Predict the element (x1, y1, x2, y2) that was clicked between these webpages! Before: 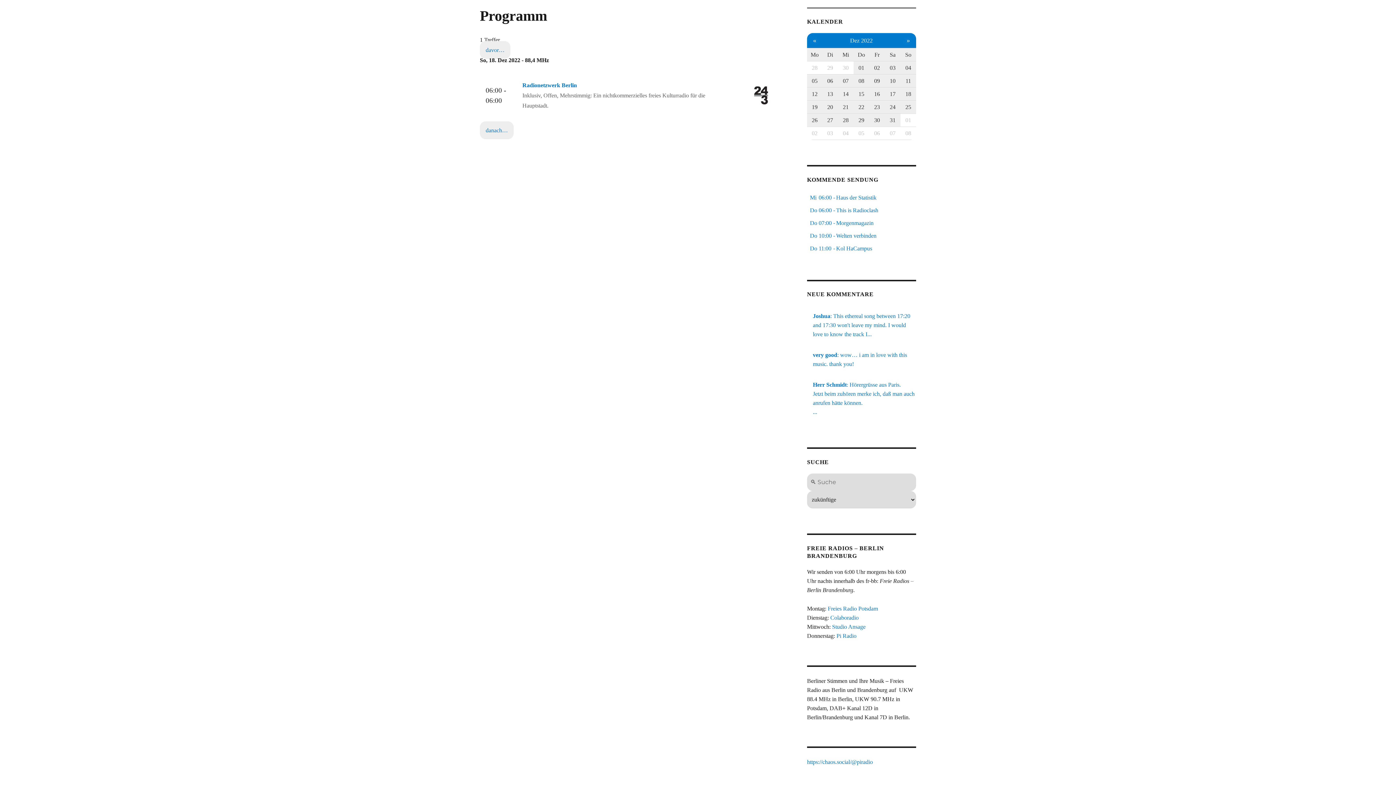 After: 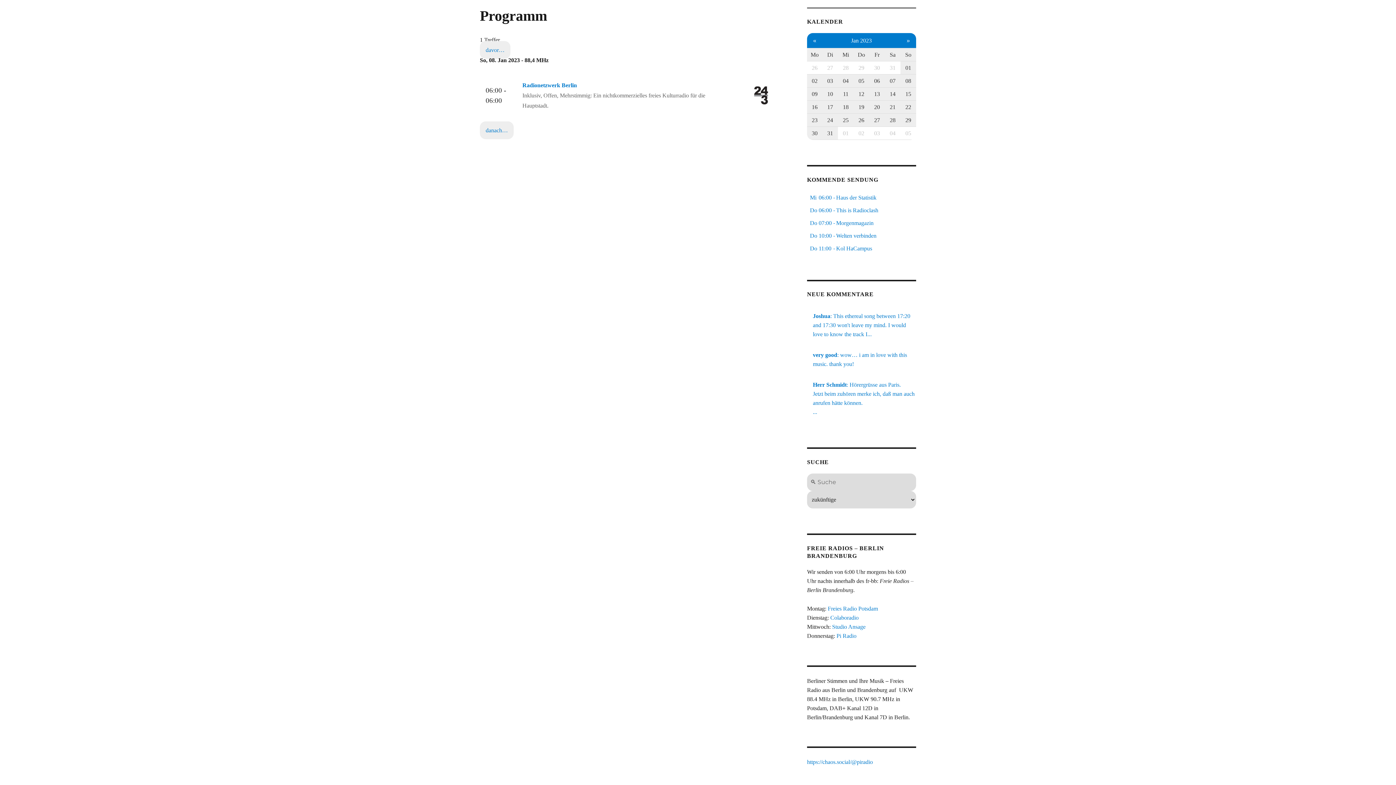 Action: label: 08 bbox: (900, 126, 916, 139)